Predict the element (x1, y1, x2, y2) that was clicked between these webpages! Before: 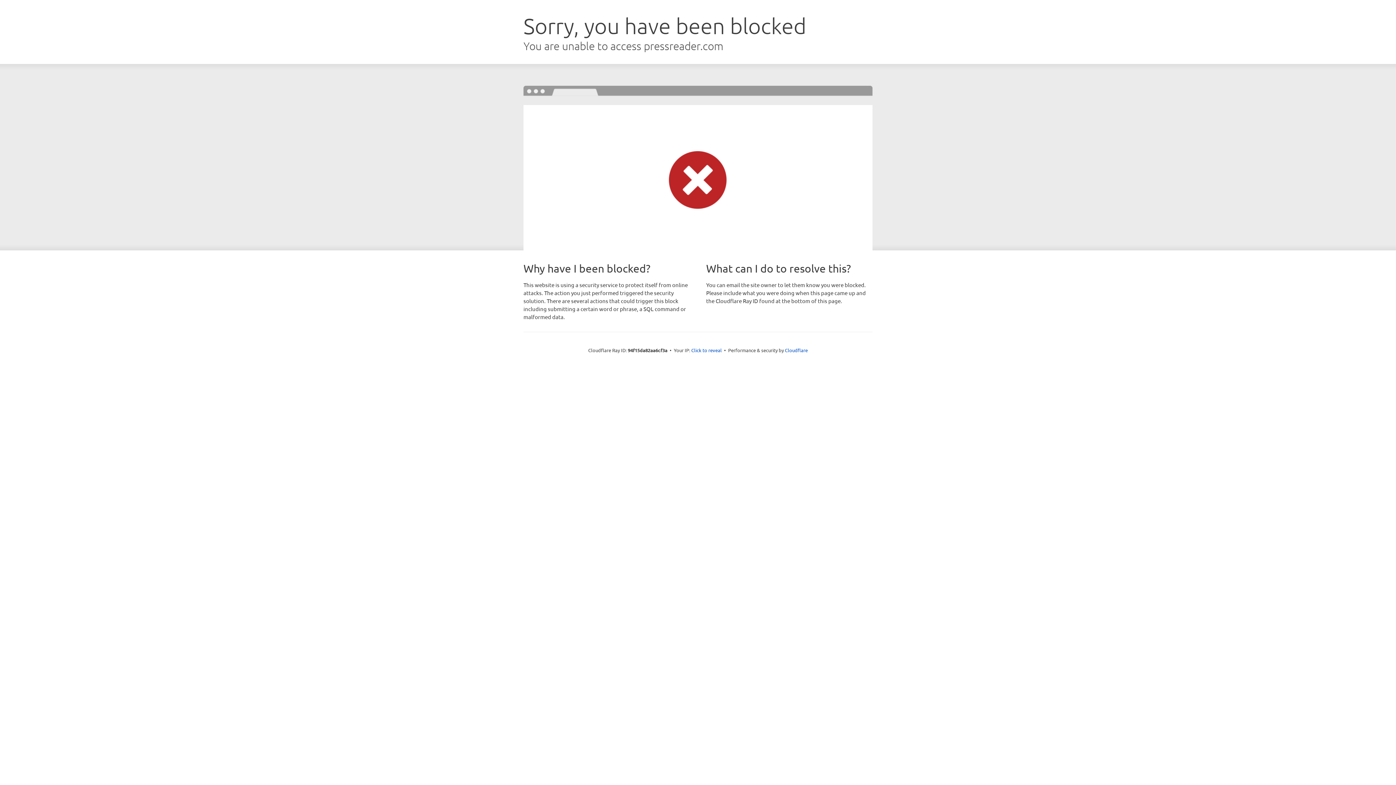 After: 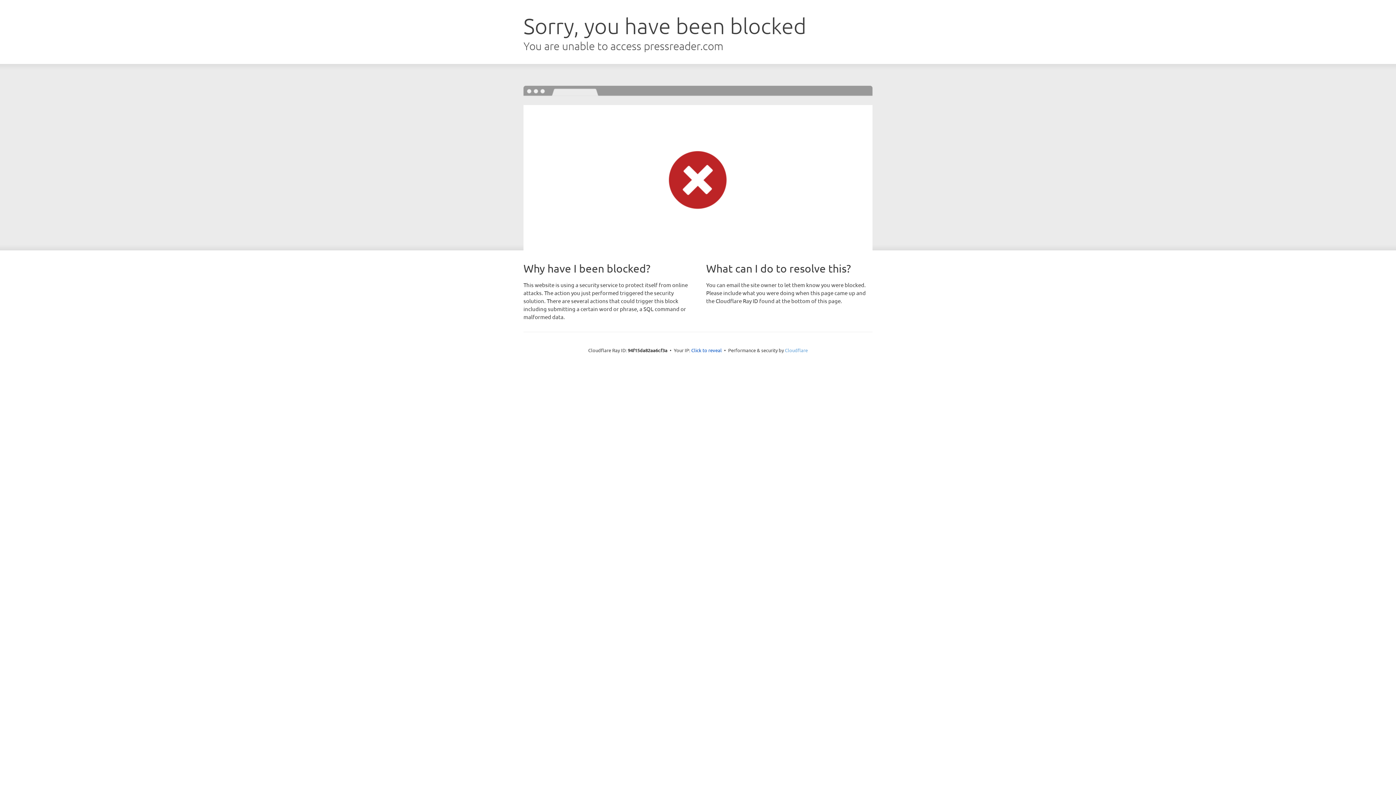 Action: bbox: (785, 347, 808, 353) label: Cloudflare